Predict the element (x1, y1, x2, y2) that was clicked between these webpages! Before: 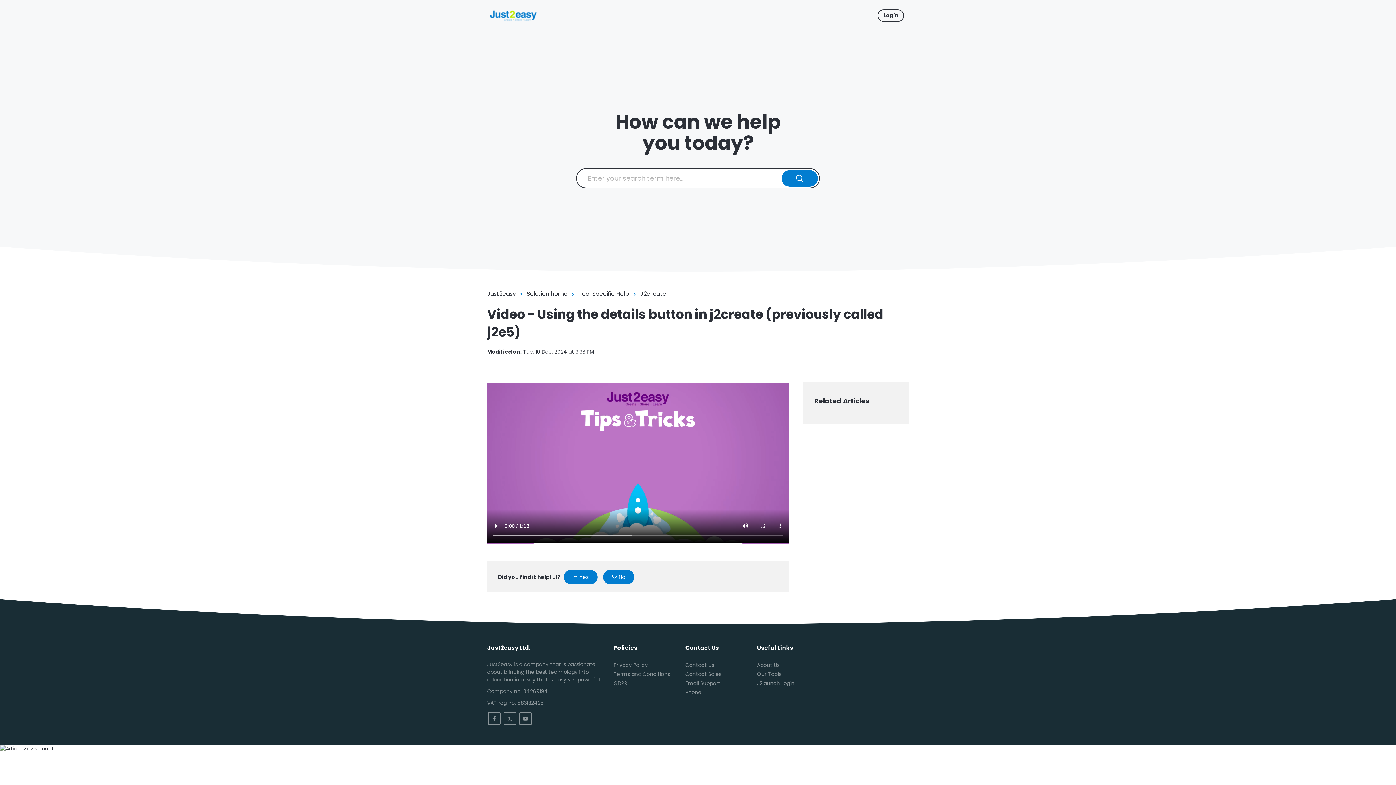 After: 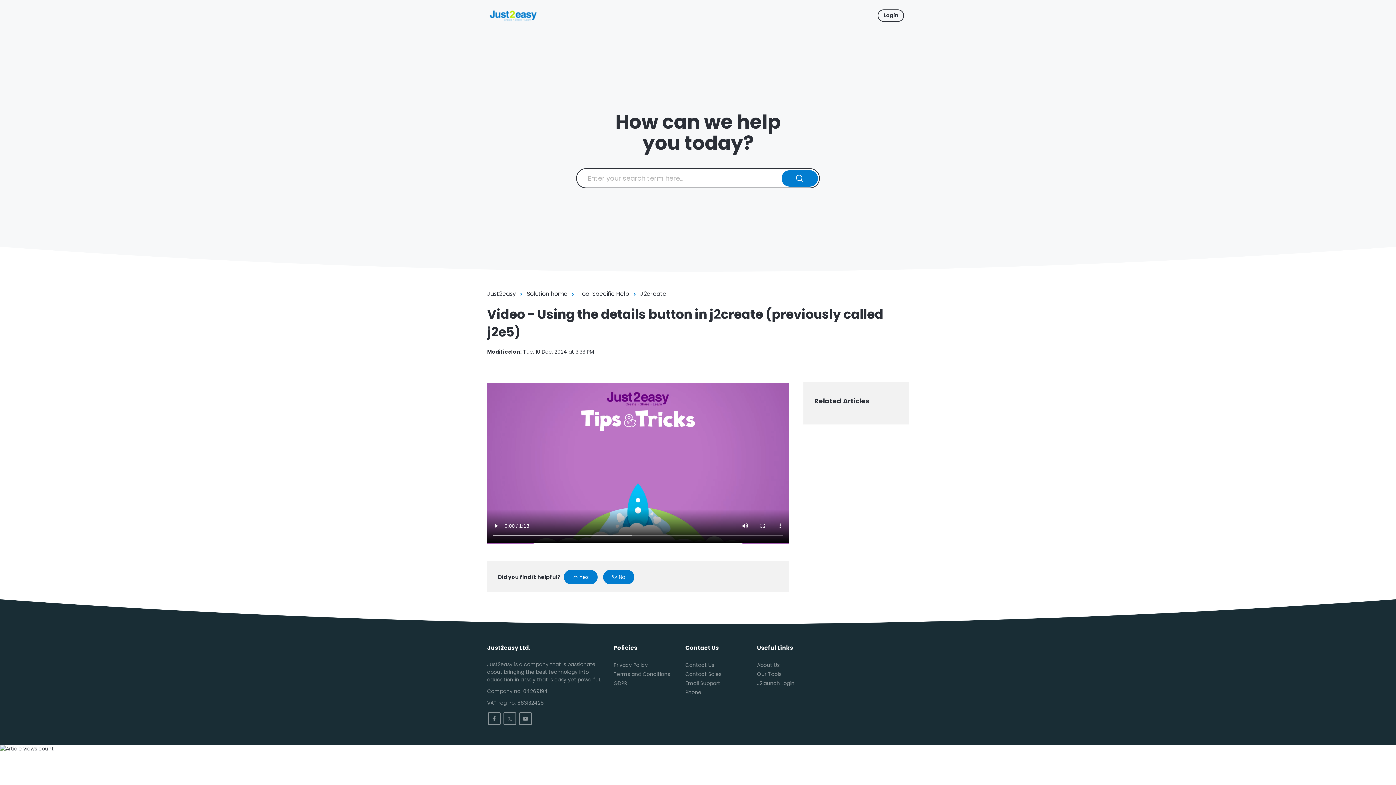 Action: label: 𝕏 bbox: (503, 712, 516, 725)